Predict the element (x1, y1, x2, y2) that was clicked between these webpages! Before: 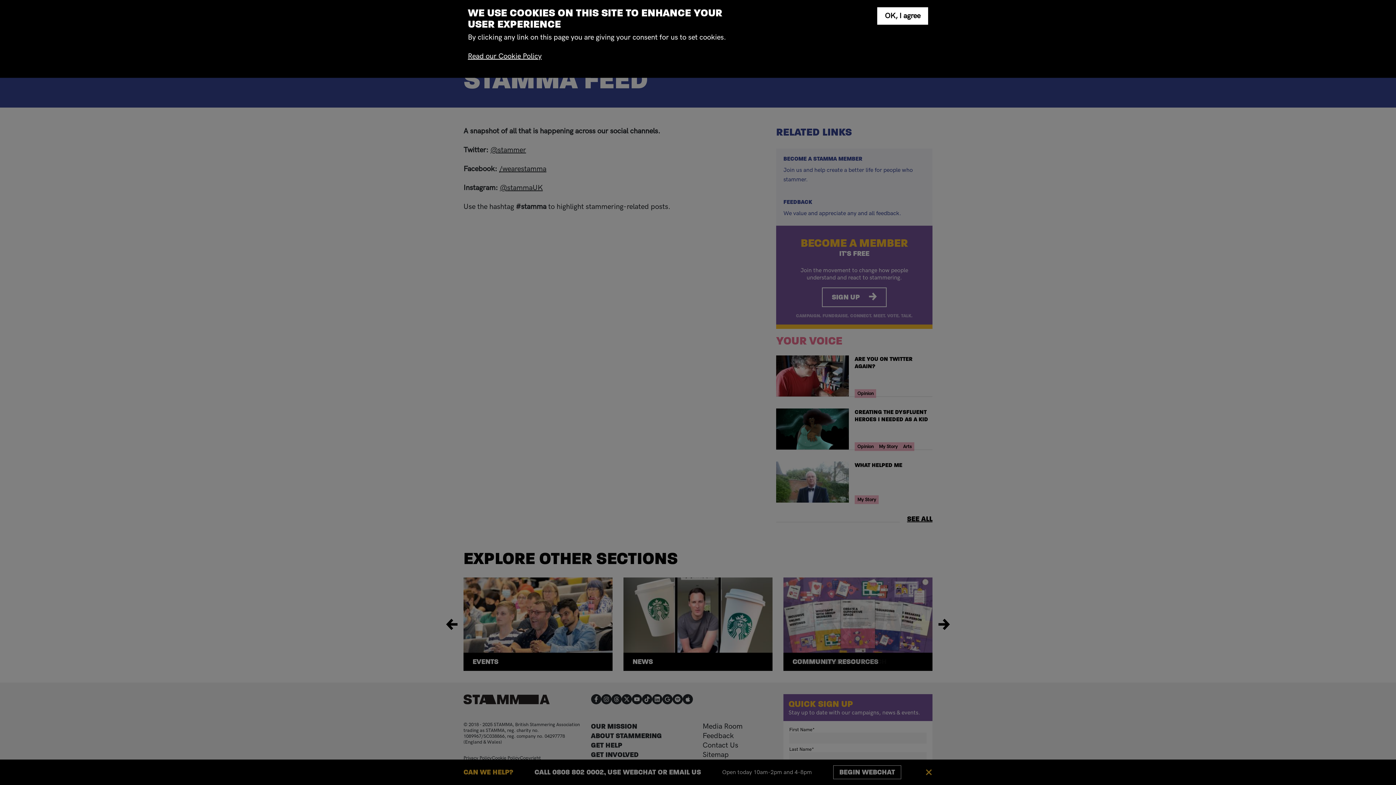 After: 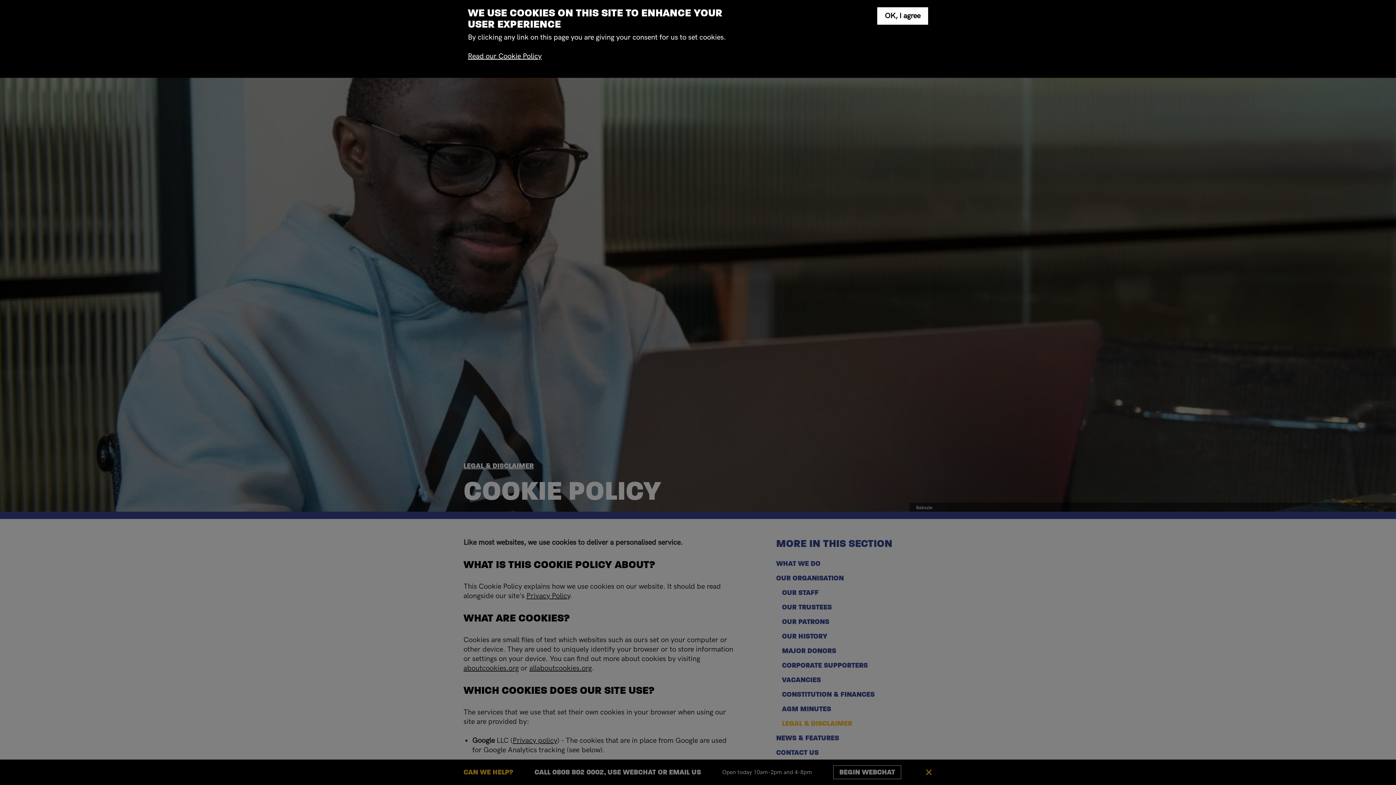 Action: bbox: (468, 52, 541, 60) label: Read our Cookie Policy